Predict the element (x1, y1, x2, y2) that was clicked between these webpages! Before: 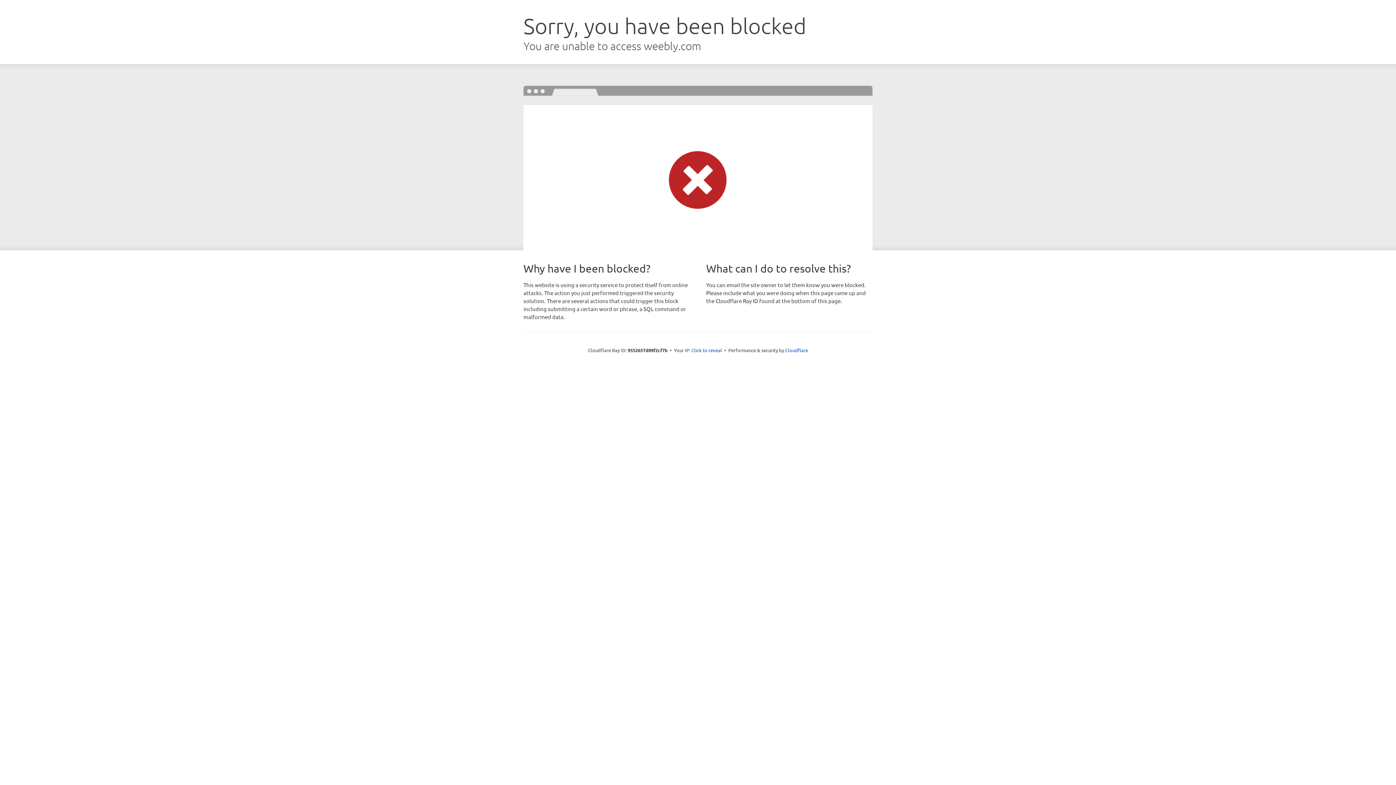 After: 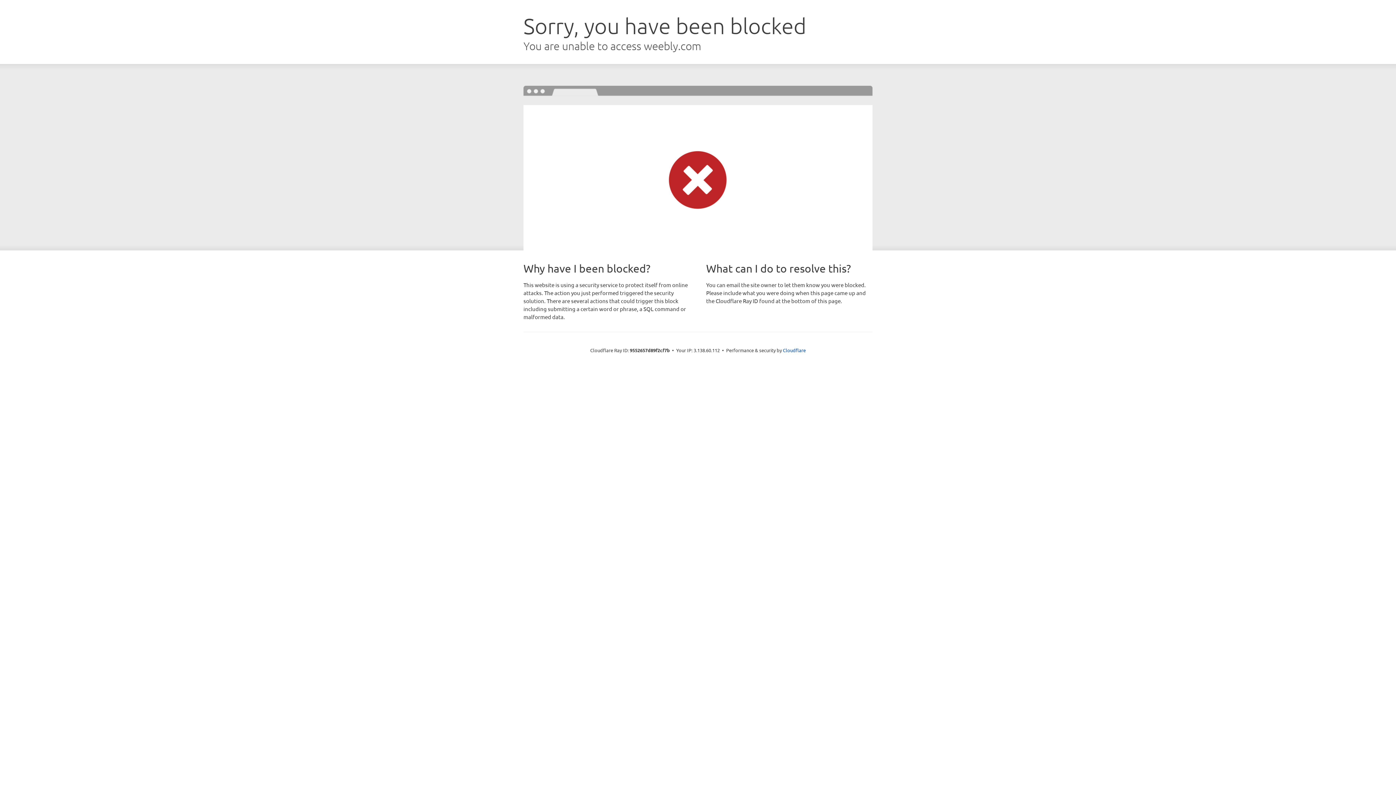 Action: bbox: (691, 346, 722, 353) label: Click to reveal